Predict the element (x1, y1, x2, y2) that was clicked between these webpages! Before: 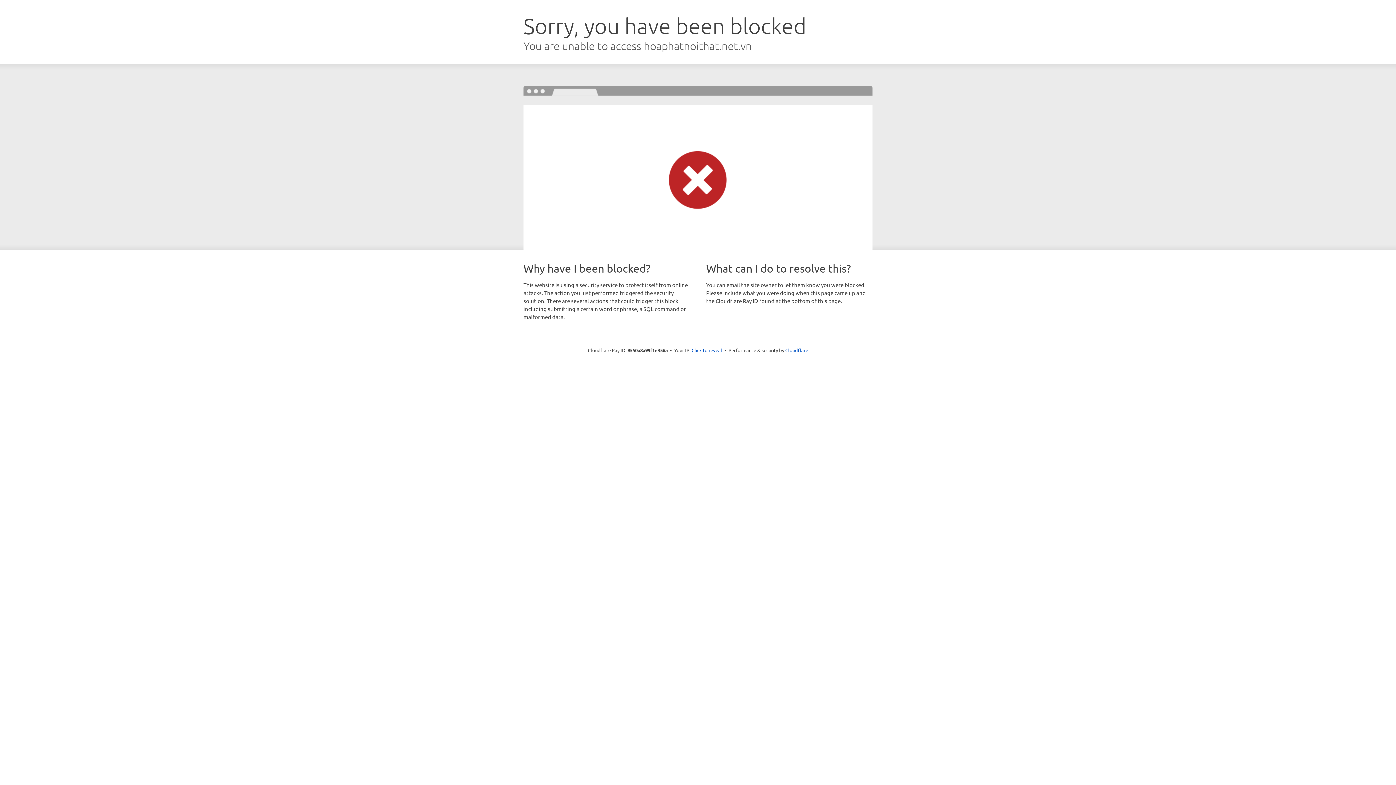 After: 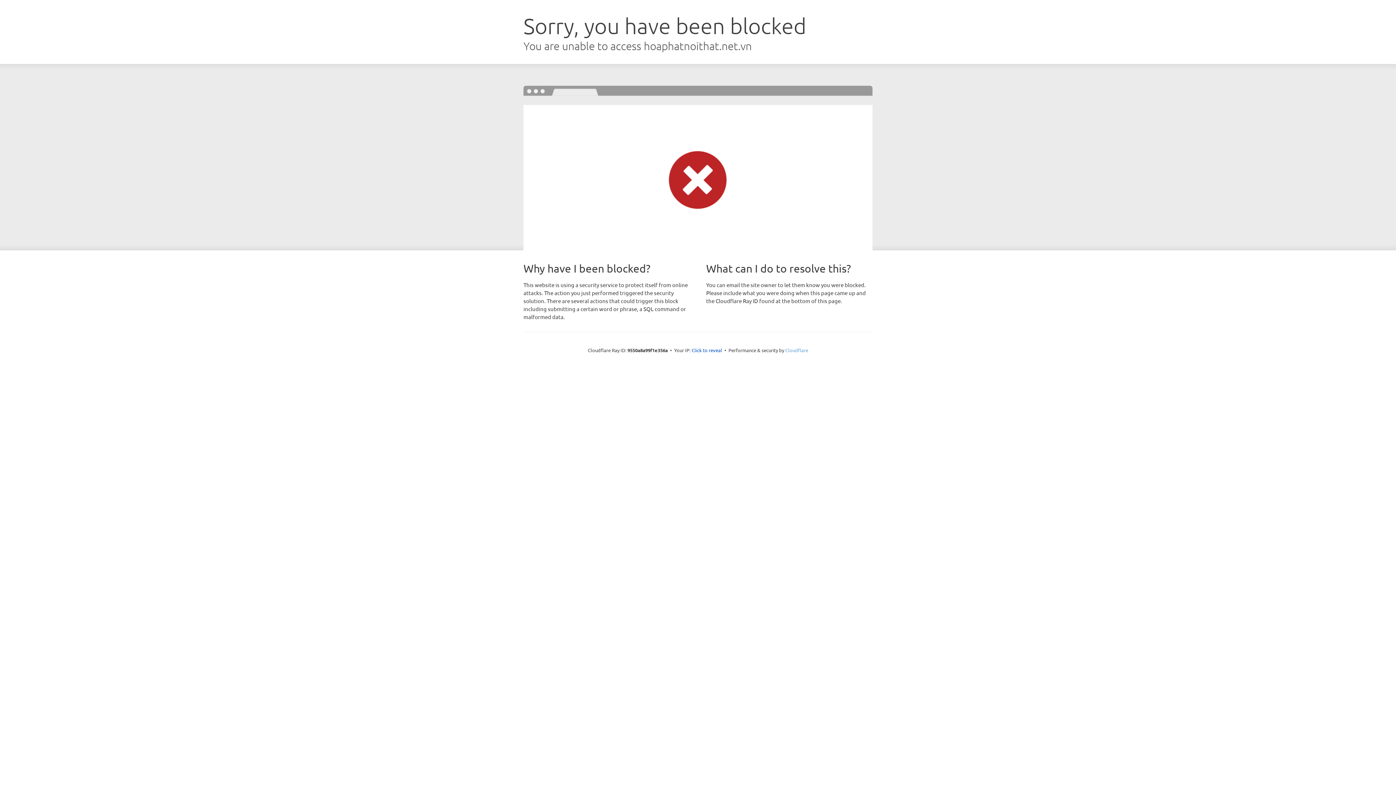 Action: bbox: (785, 347, 808, 353) label: Cloudflare